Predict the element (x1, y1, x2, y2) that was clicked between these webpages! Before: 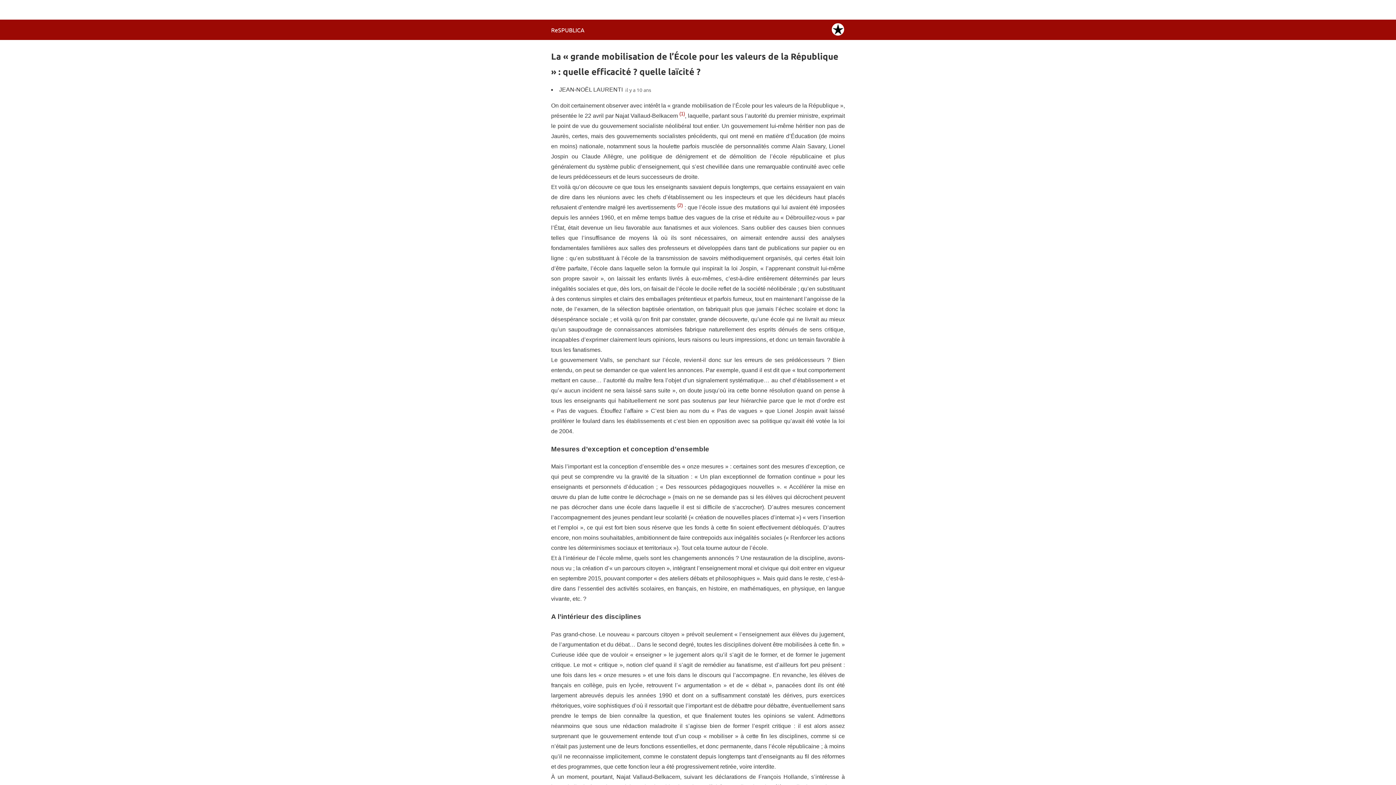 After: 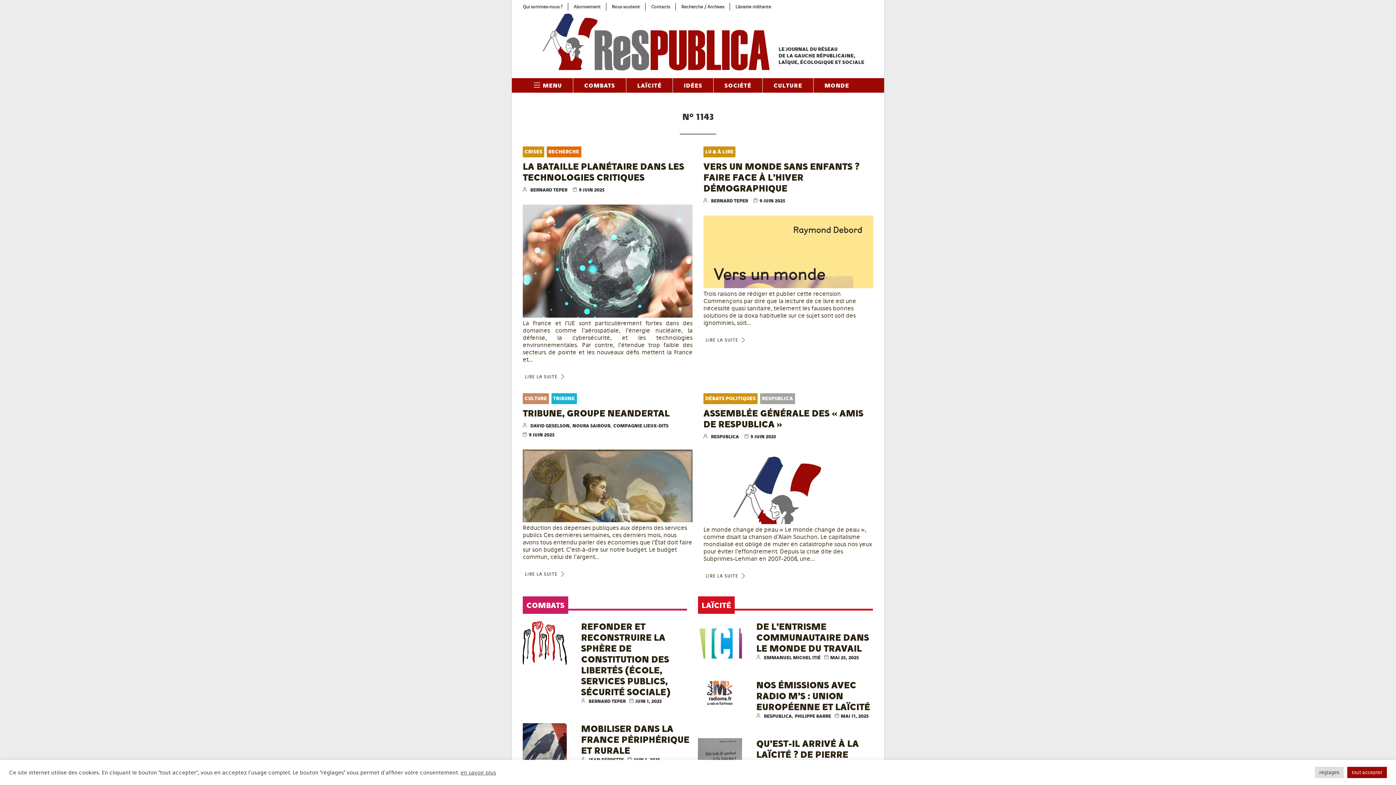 Action: bbox: (551, 26, 584, 33) label: ReSPUBLICA